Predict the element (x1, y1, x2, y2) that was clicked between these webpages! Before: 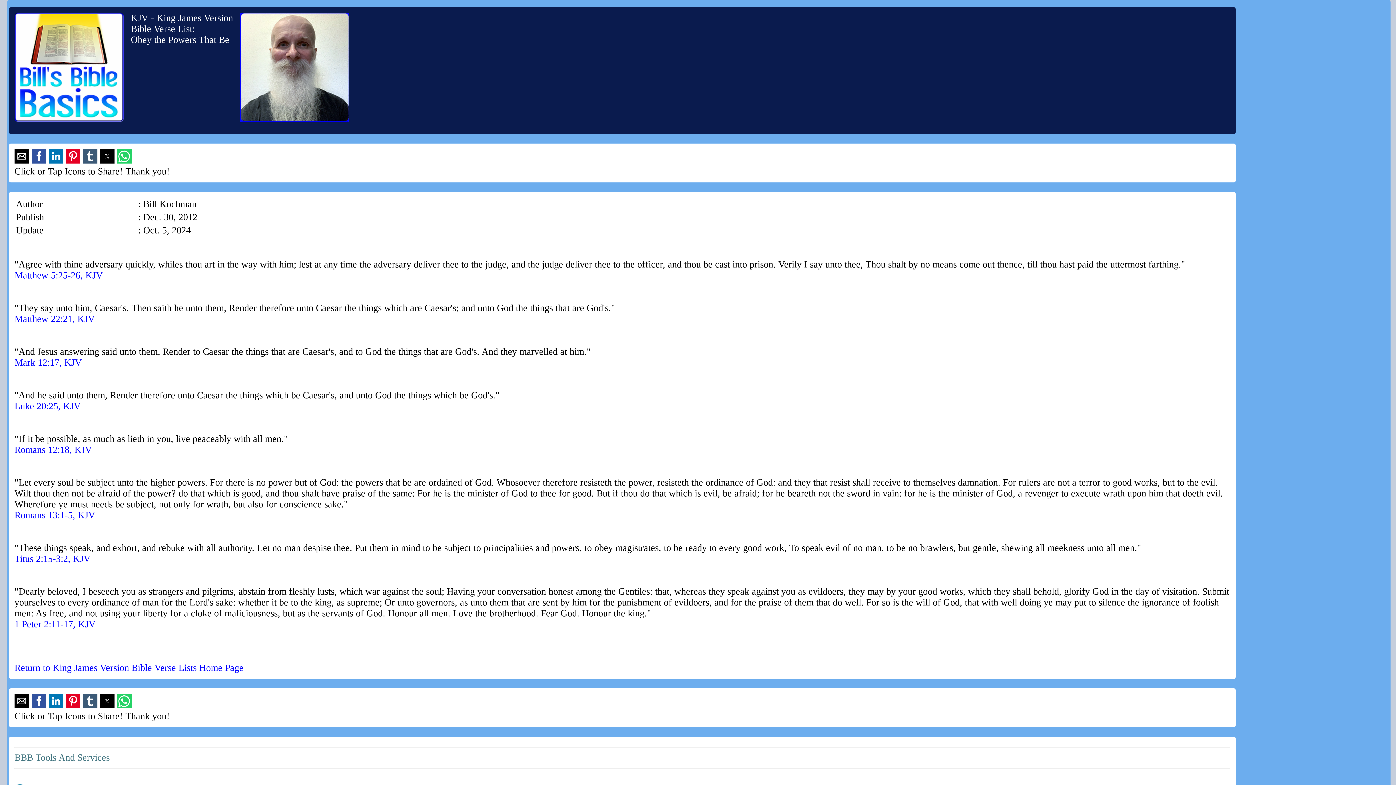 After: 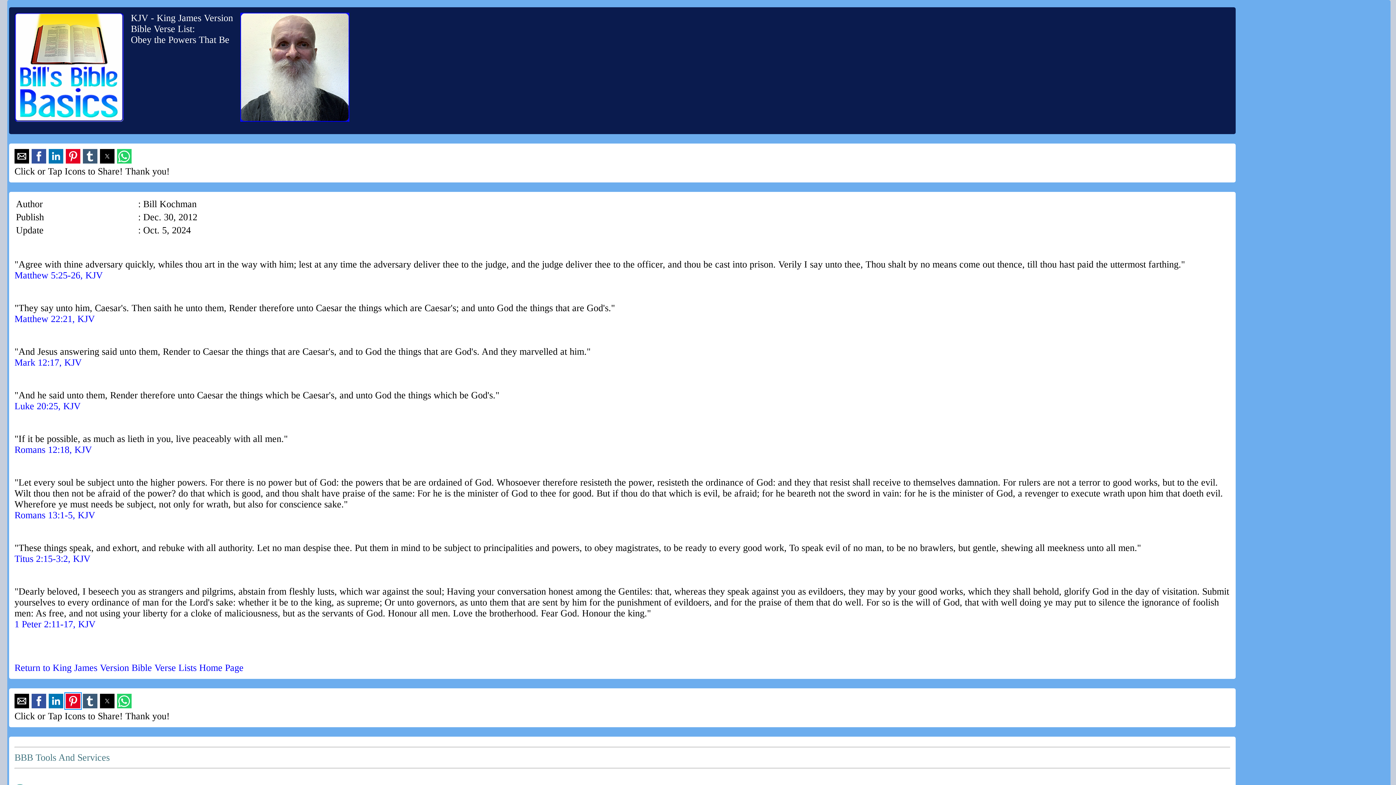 Action: label: Share by pinterest bbox: (65, 694, 80, 708)